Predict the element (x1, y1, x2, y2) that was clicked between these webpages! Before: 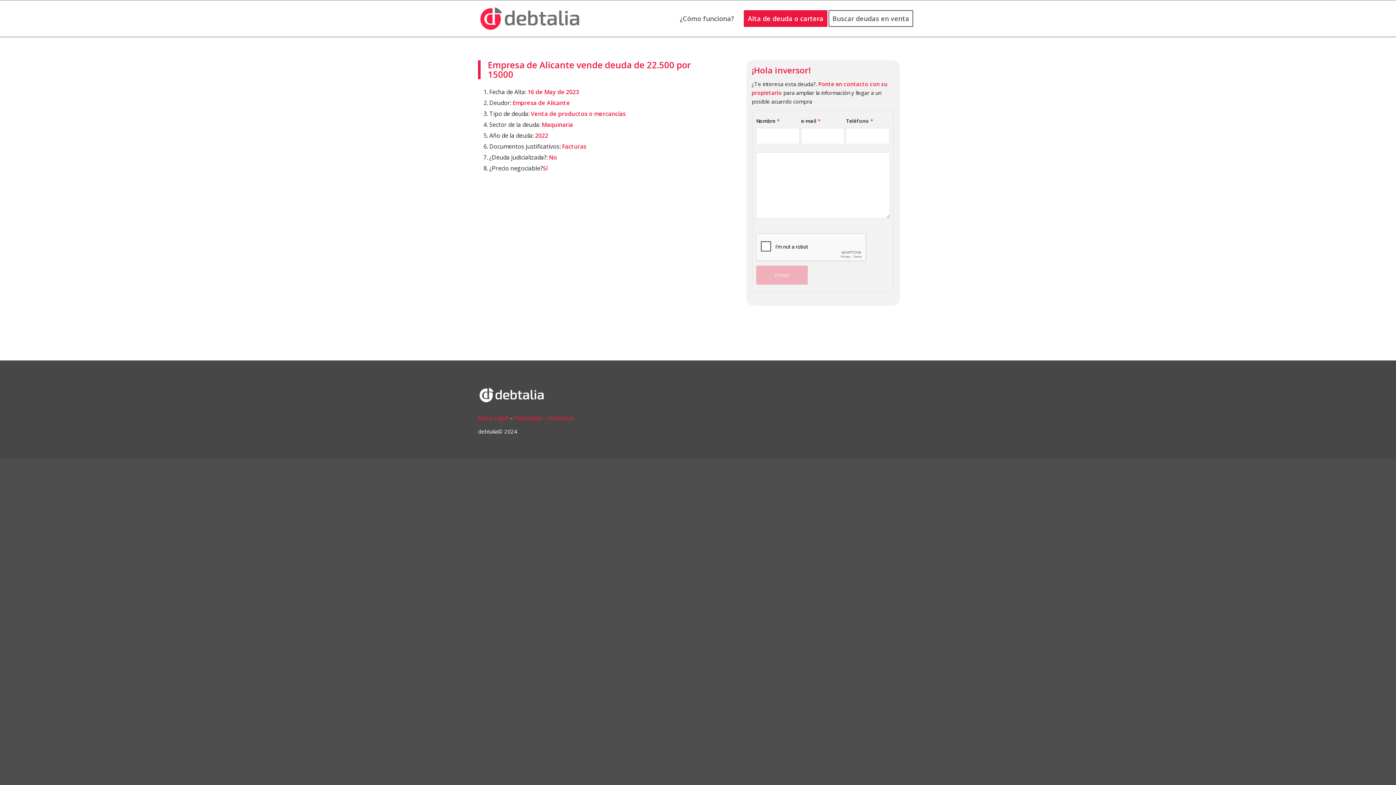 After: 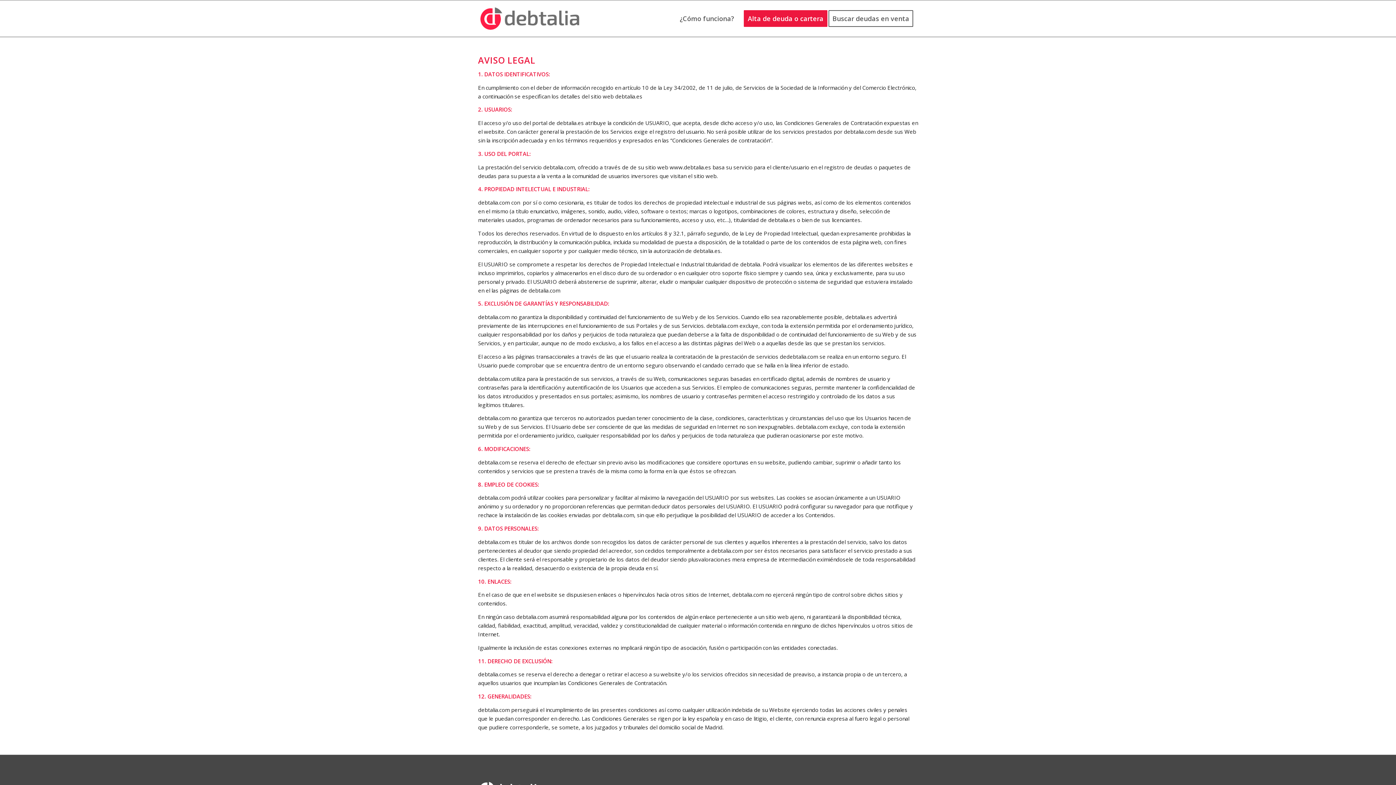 Action: label: Aviso Legal bbox: (478, 414, 508, 421)